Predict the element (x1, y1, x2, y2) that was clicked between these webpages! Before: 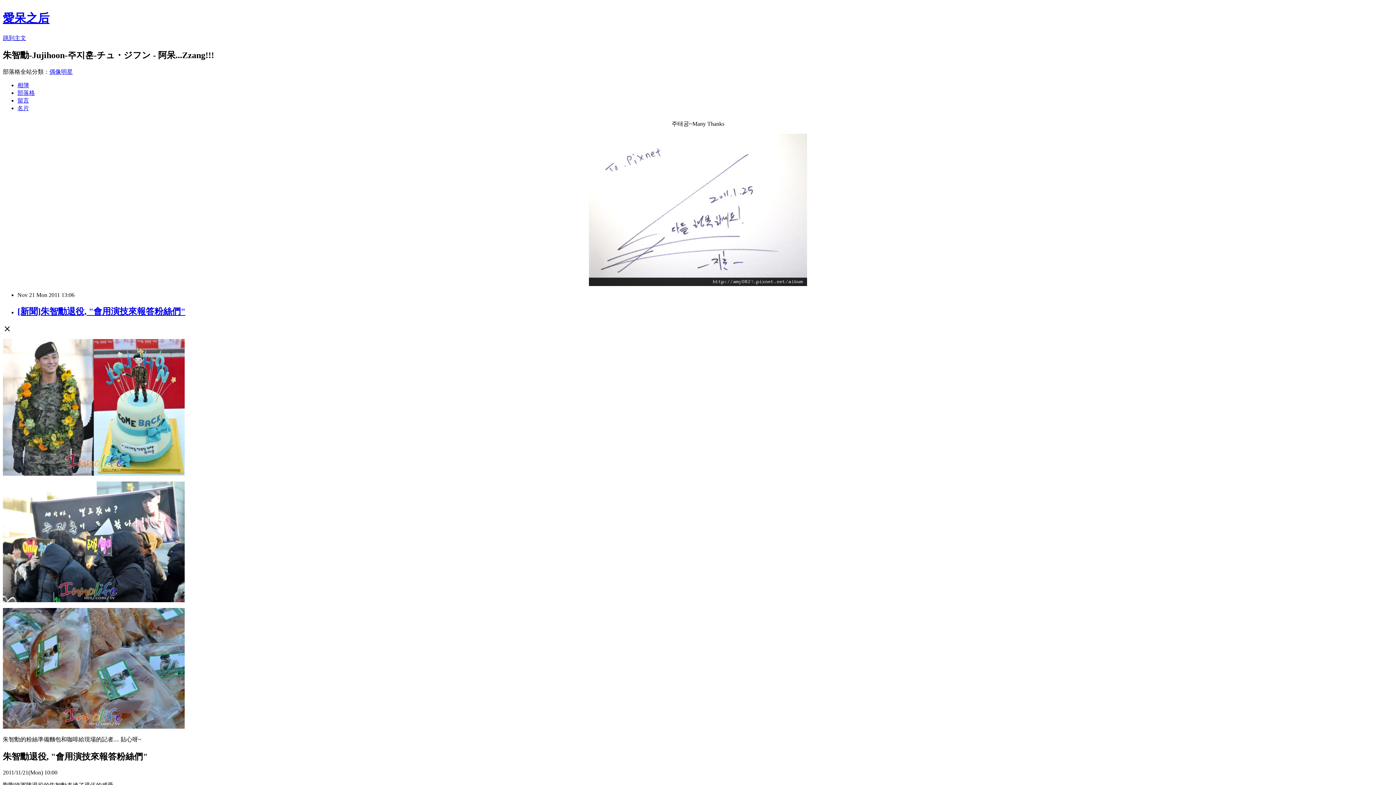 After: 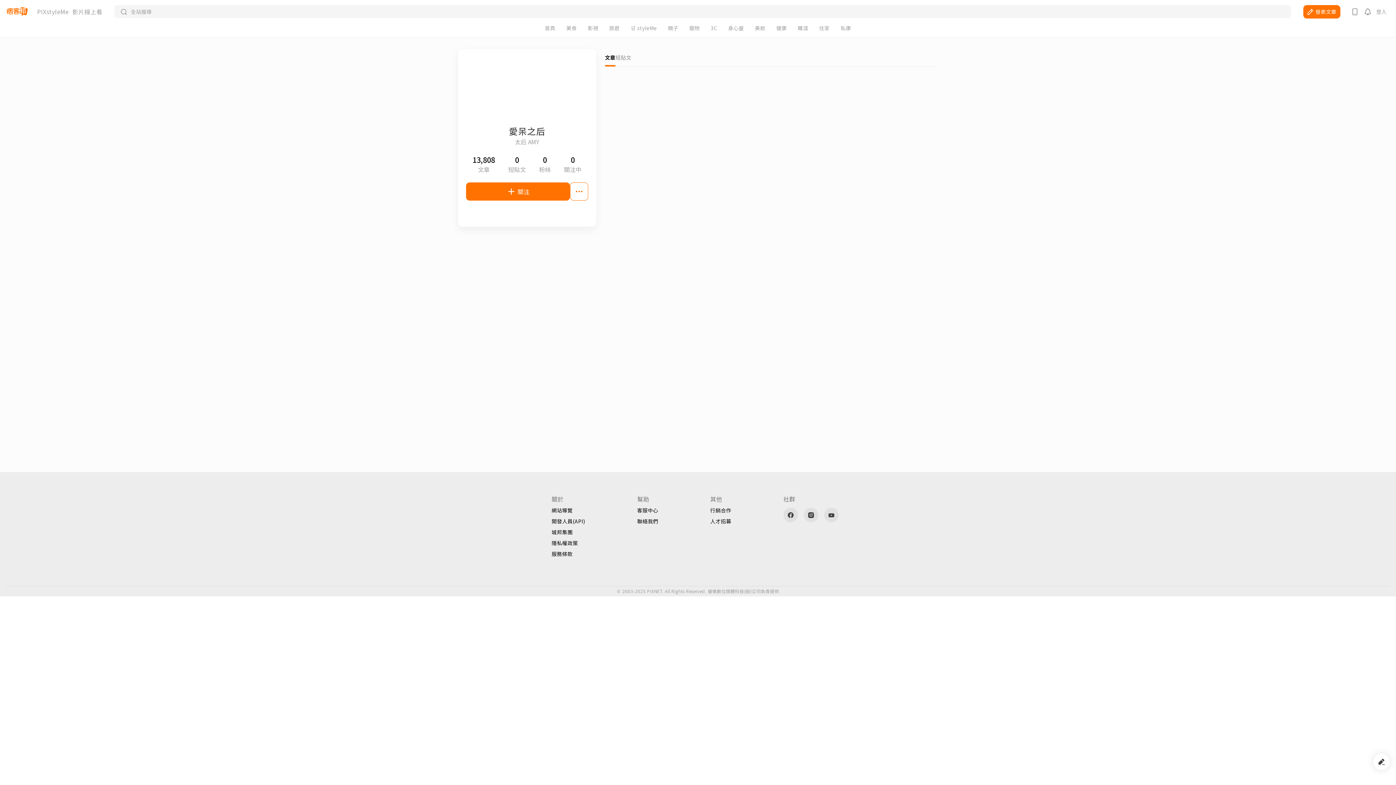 Action: bbox: (17, 104, 29, 111) label: 名片